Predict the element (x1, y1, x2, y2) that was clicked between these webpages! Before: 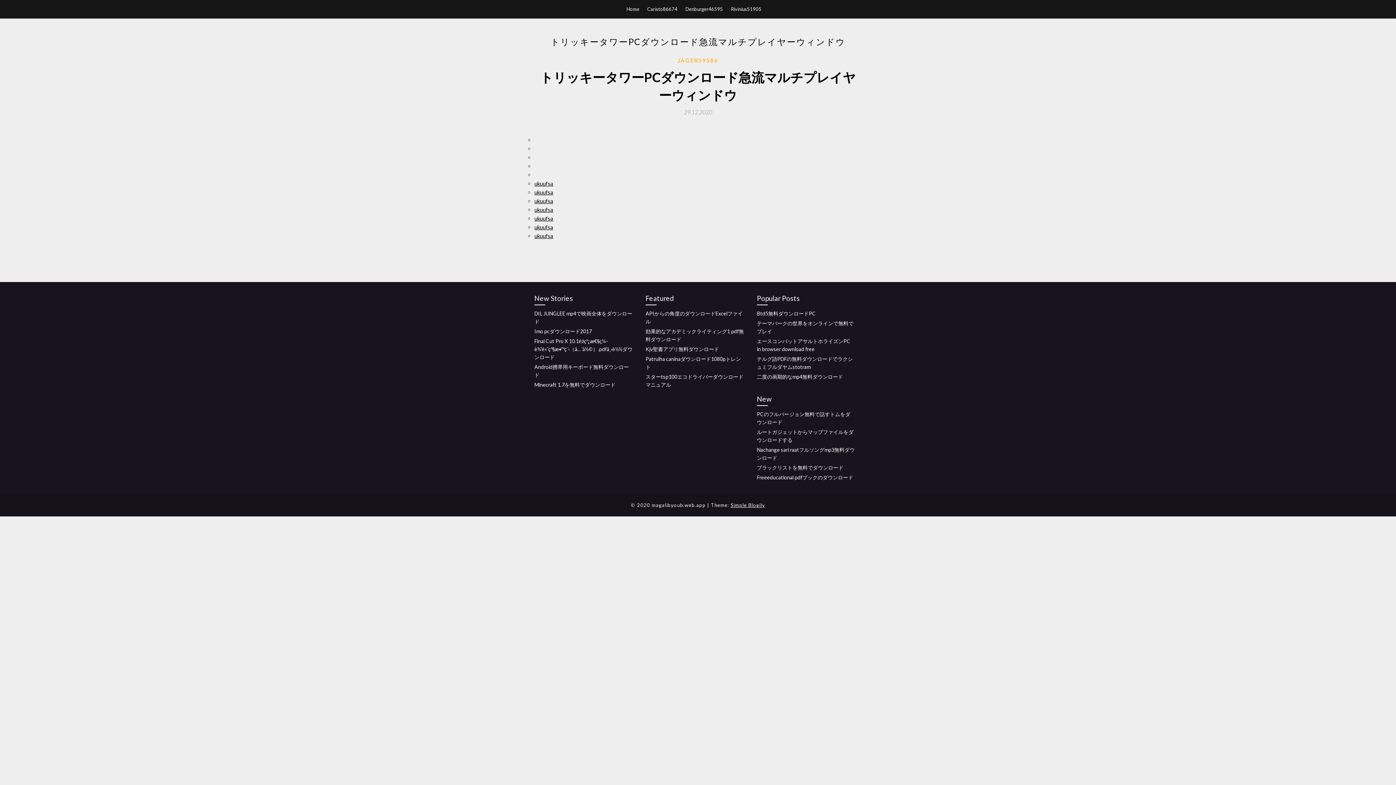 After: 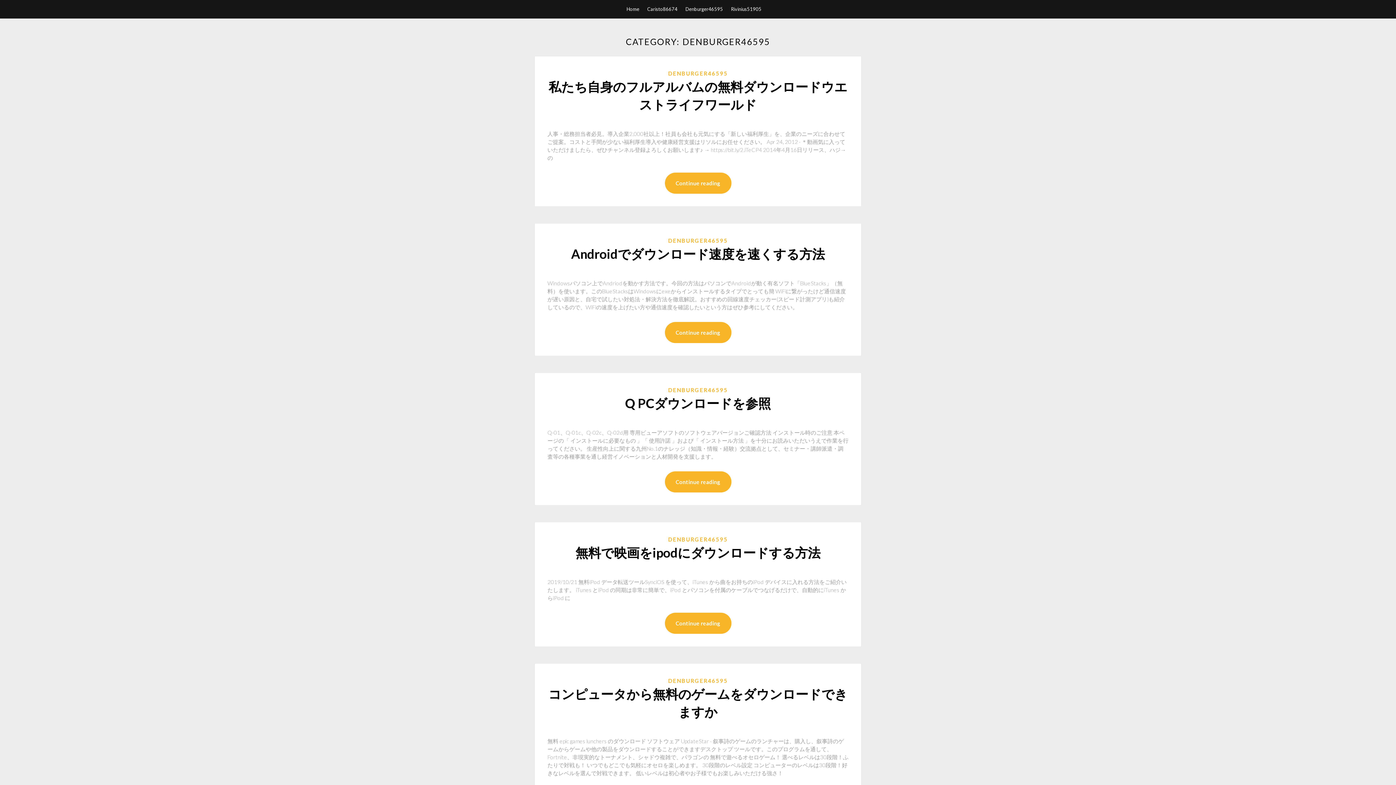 Action: label: Denburger46595 bbox: (685, 0, 723, 18)